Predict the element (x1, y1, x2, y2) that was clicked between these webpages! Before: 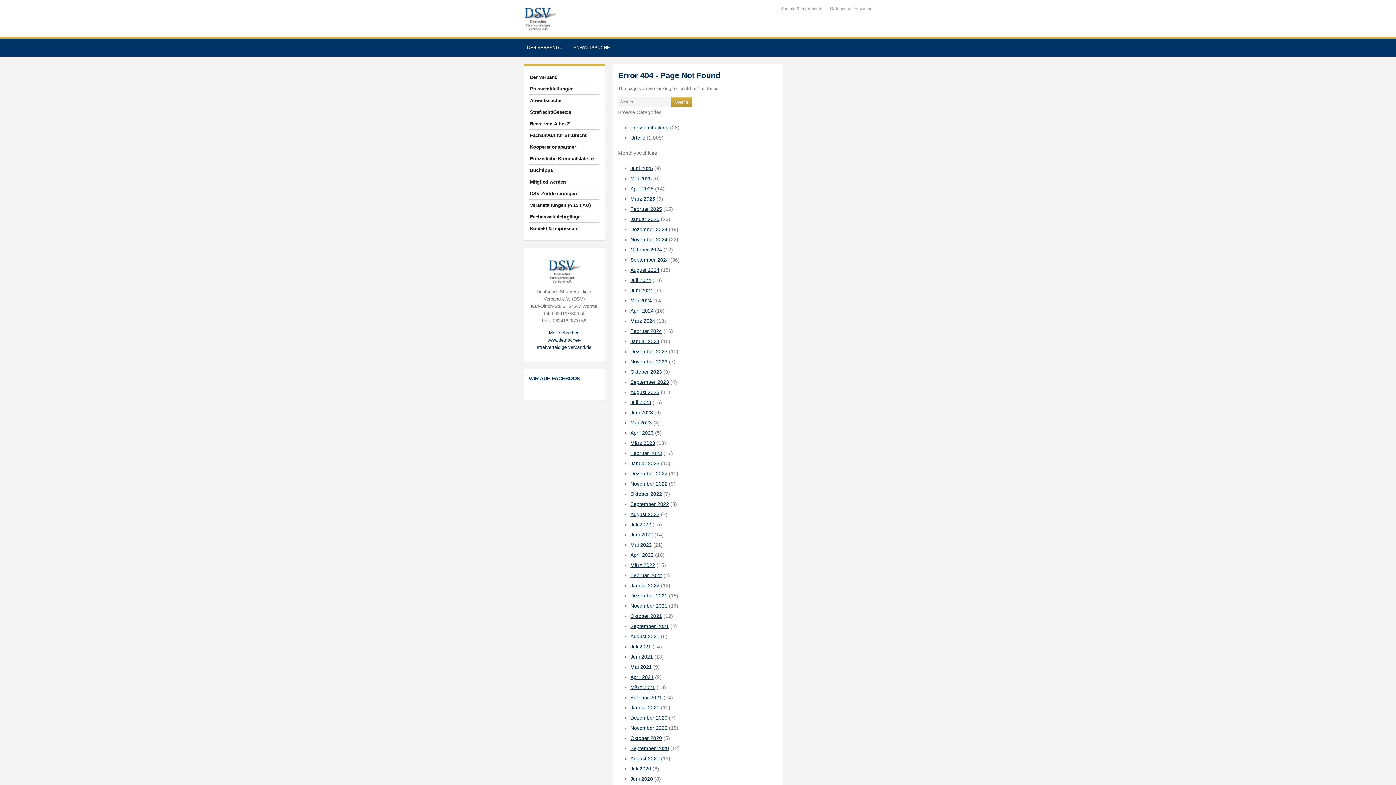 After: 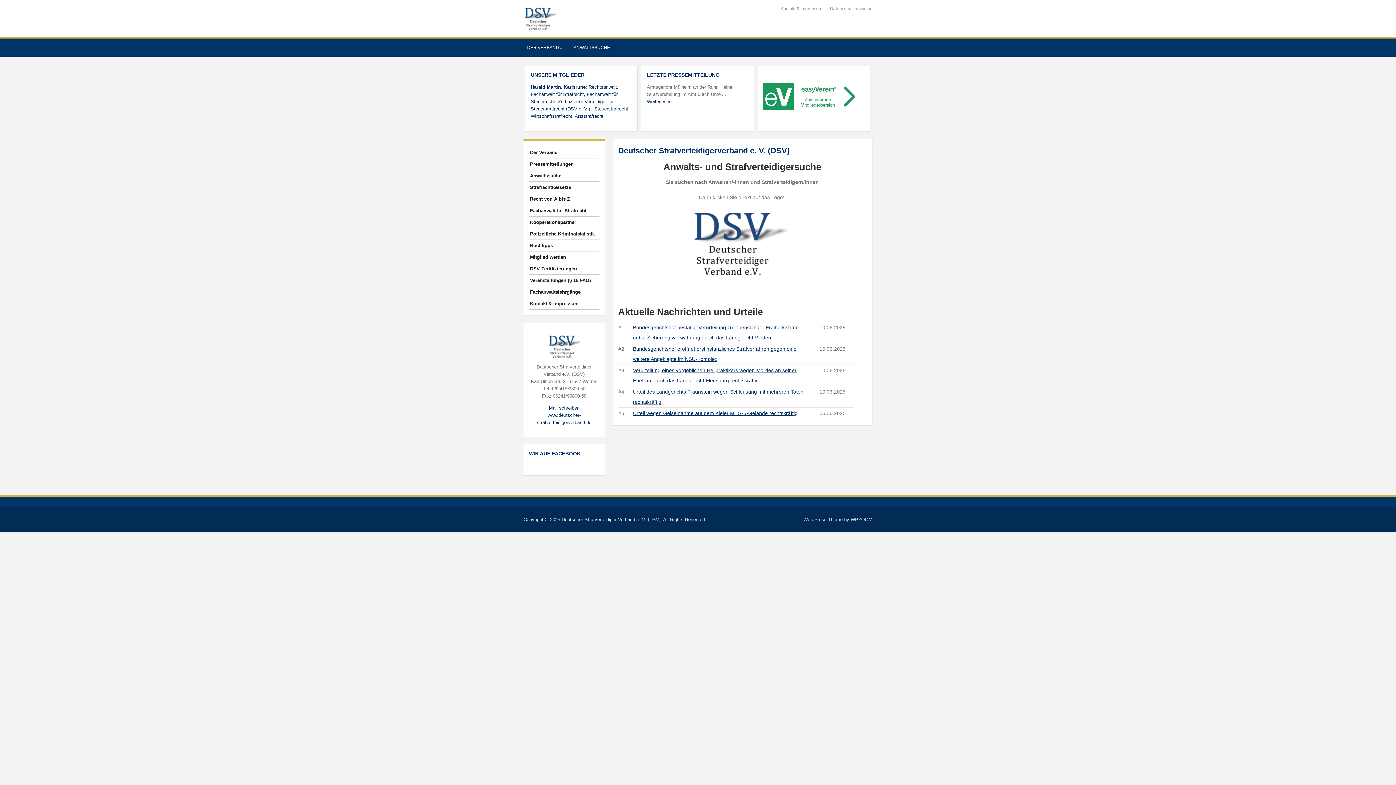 Action: bbox: (630, 644, 651, 649) label: Juli 2021